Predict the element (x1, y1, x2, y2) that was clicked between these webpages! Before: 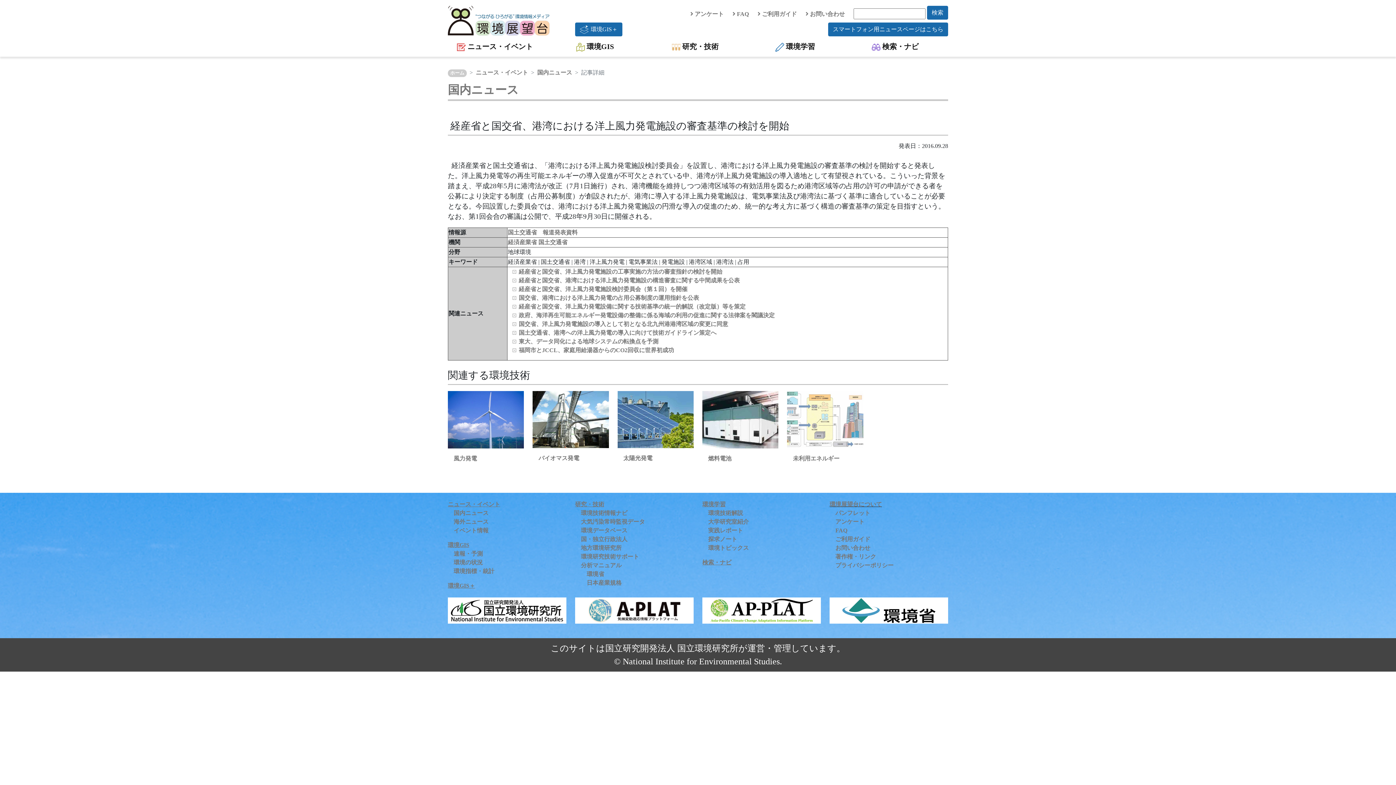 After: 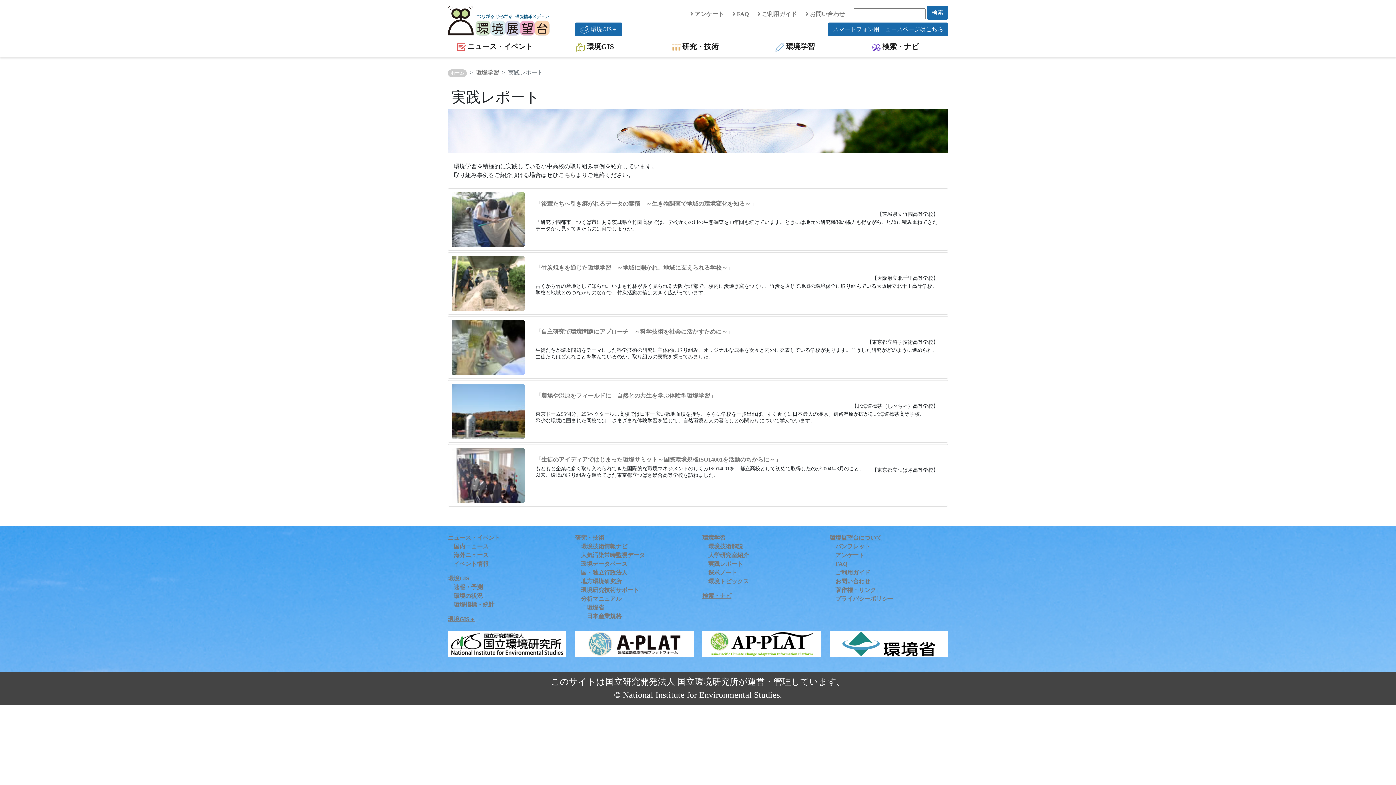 Action: label: 実践レポート bbox: (708, 527, 743, 533)